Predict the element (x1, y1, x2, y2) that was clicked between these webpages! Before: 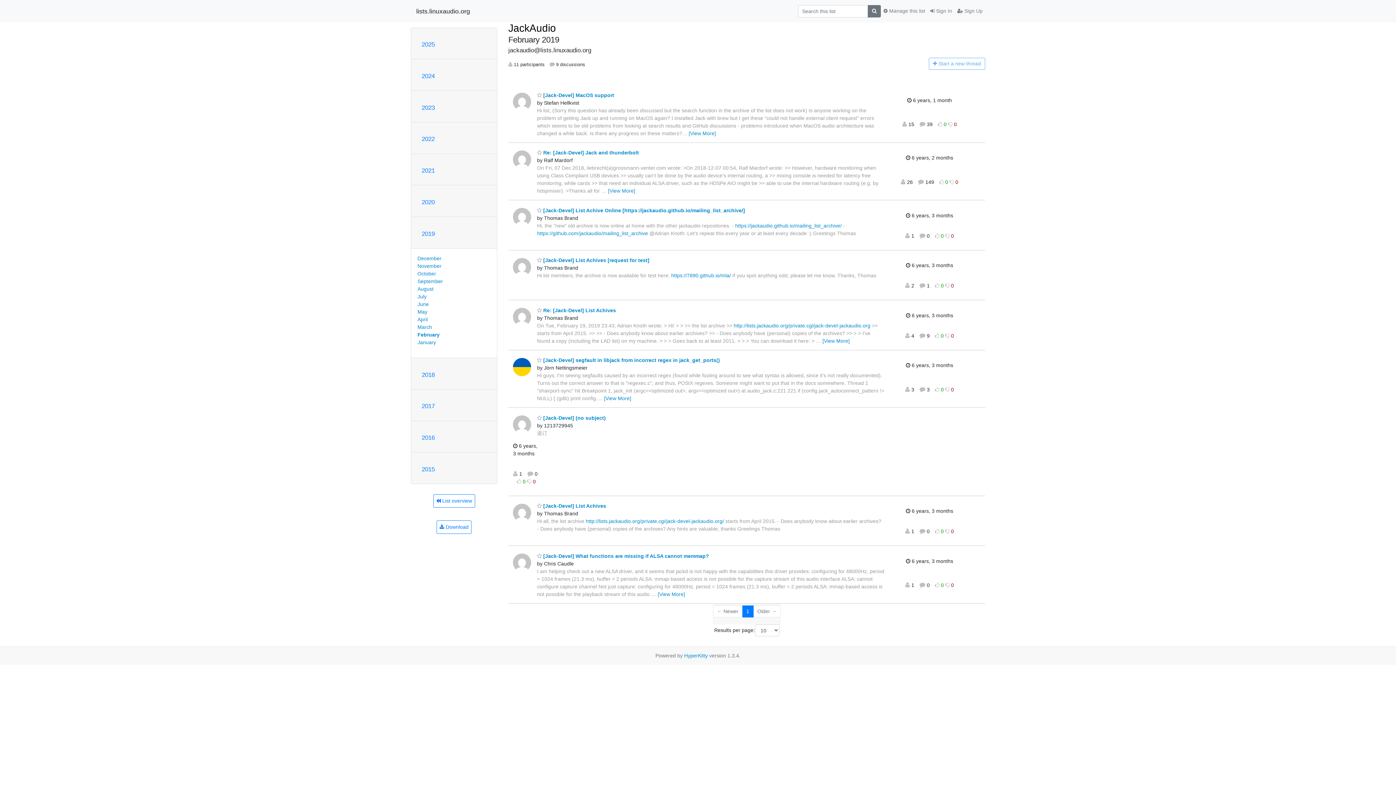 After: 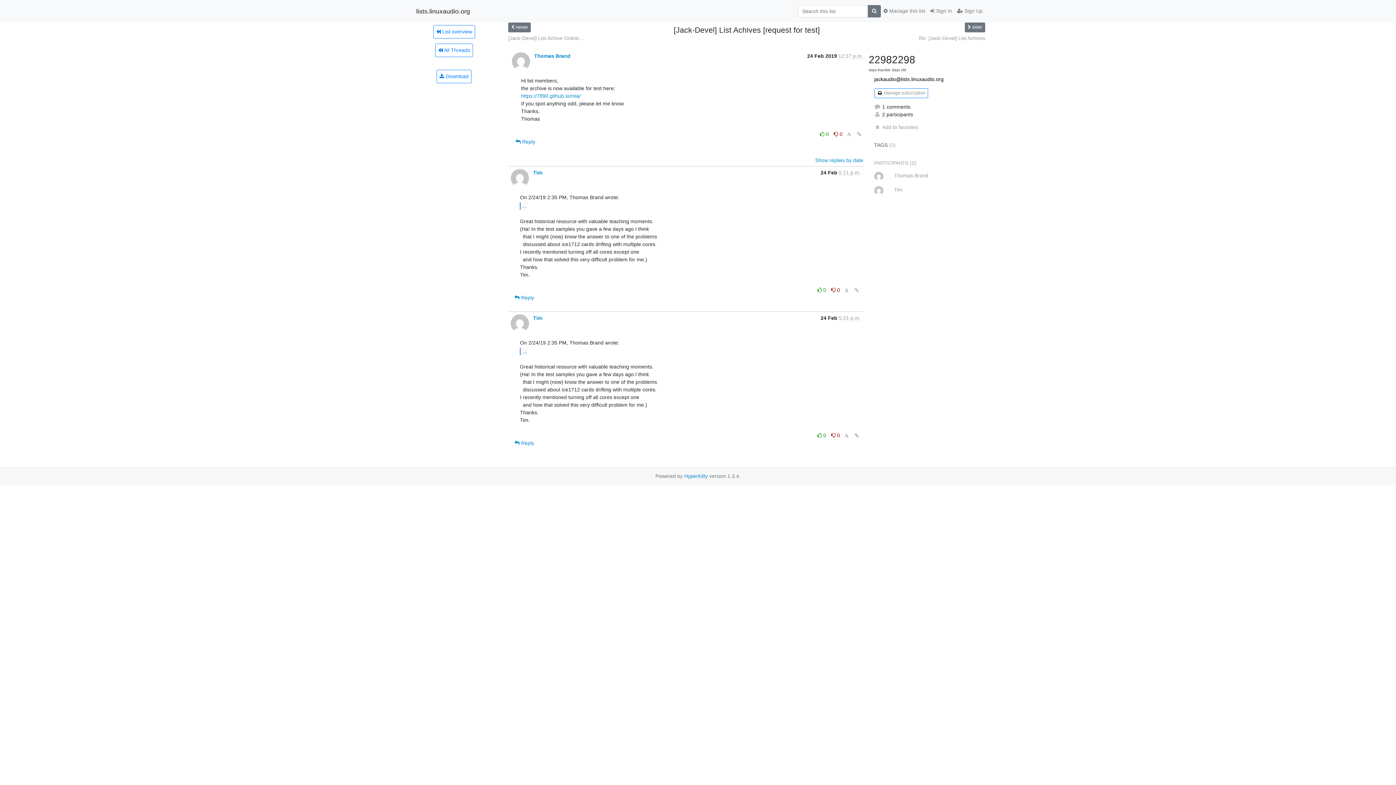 Action: label:  [Jack-Devel] List Achives [request for test] bbox: (537, 257, 649, 263)